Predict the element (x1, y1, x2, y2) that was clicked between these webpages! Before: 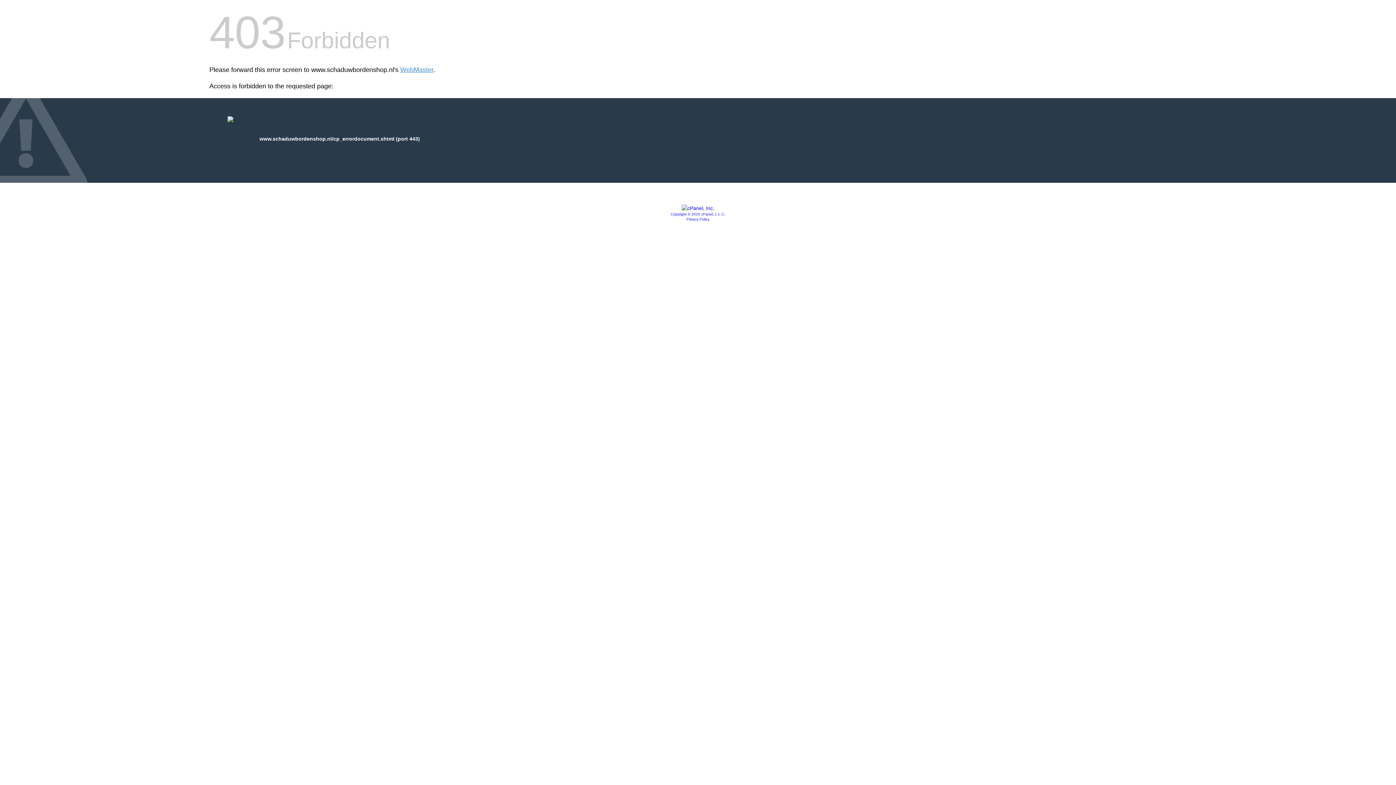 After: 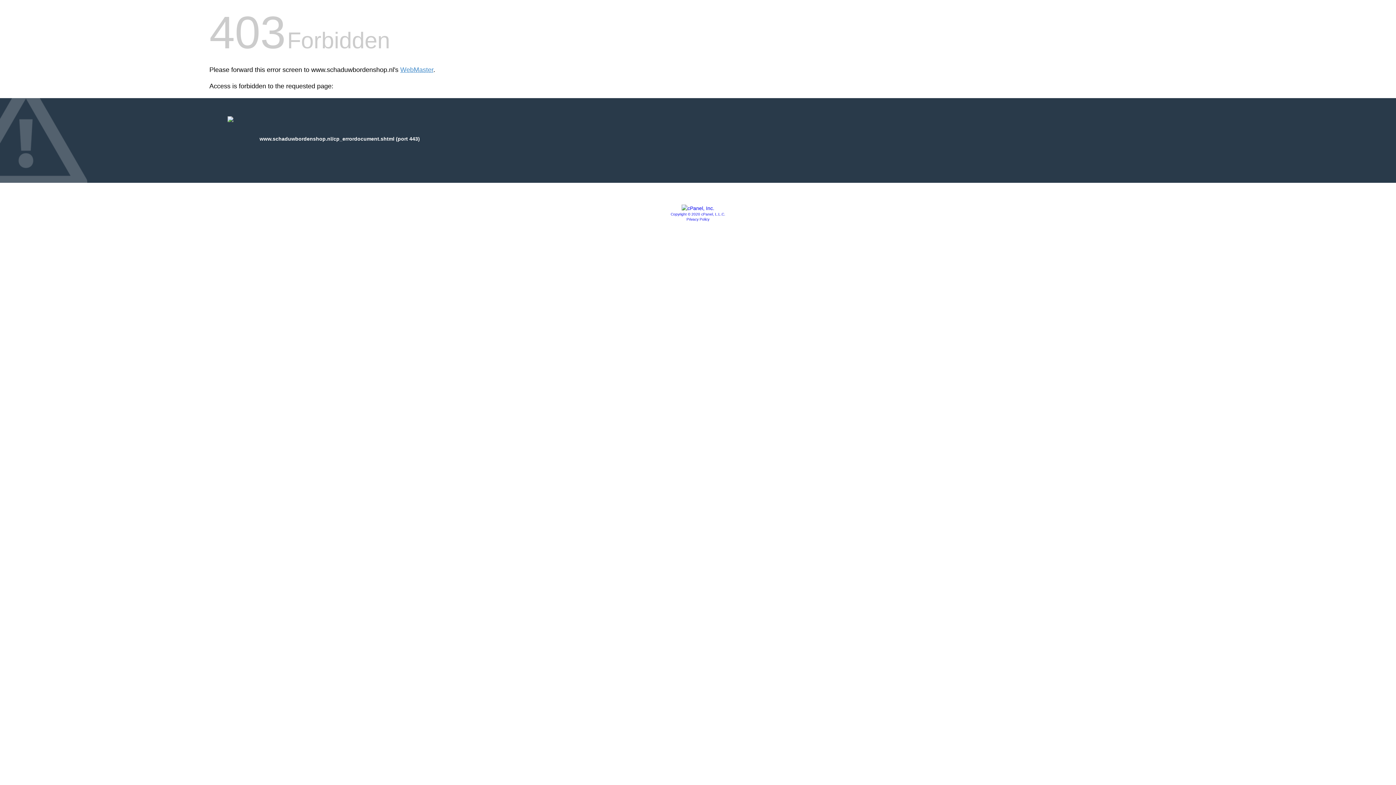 Action: label: Copyright © 2020 cPanel, L.L.C. bbox: (670, 212, 725, 216)